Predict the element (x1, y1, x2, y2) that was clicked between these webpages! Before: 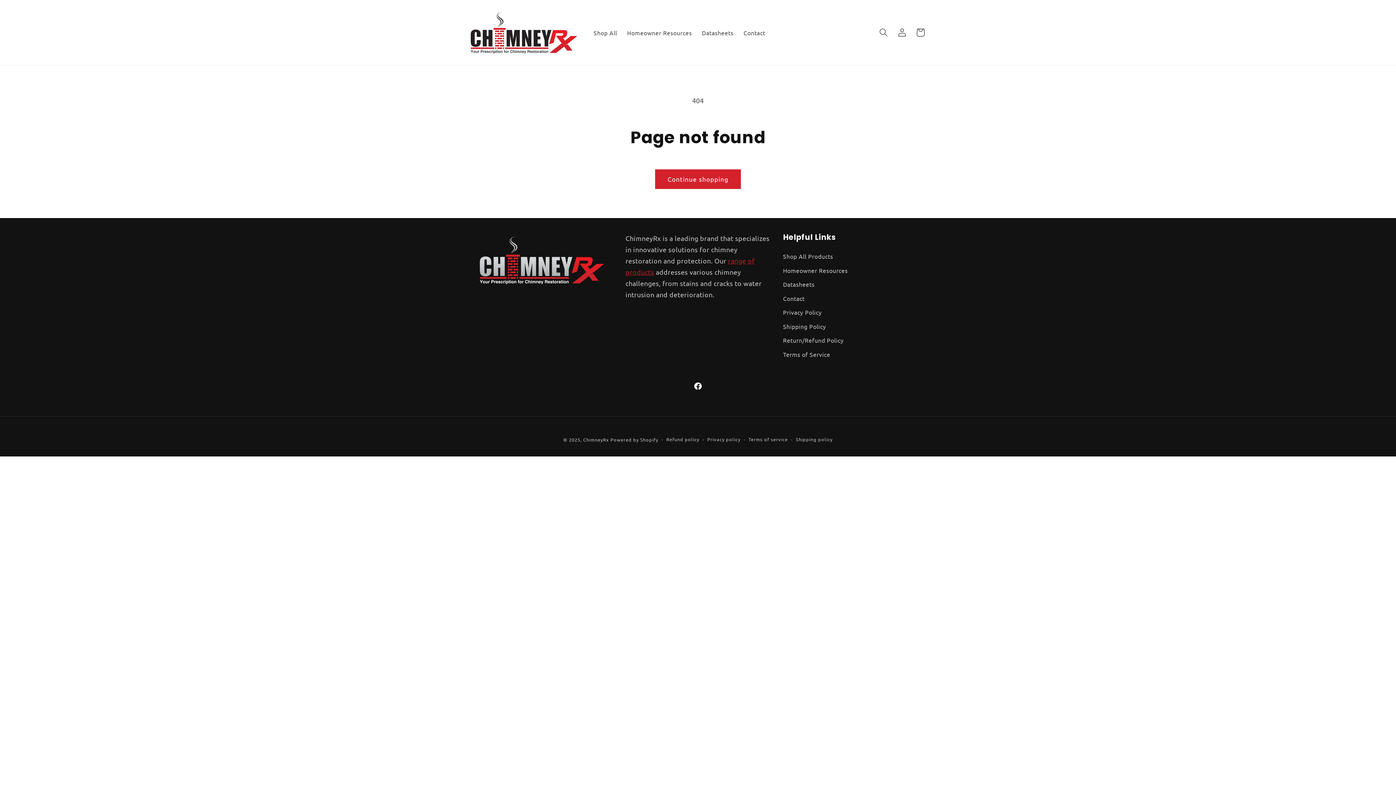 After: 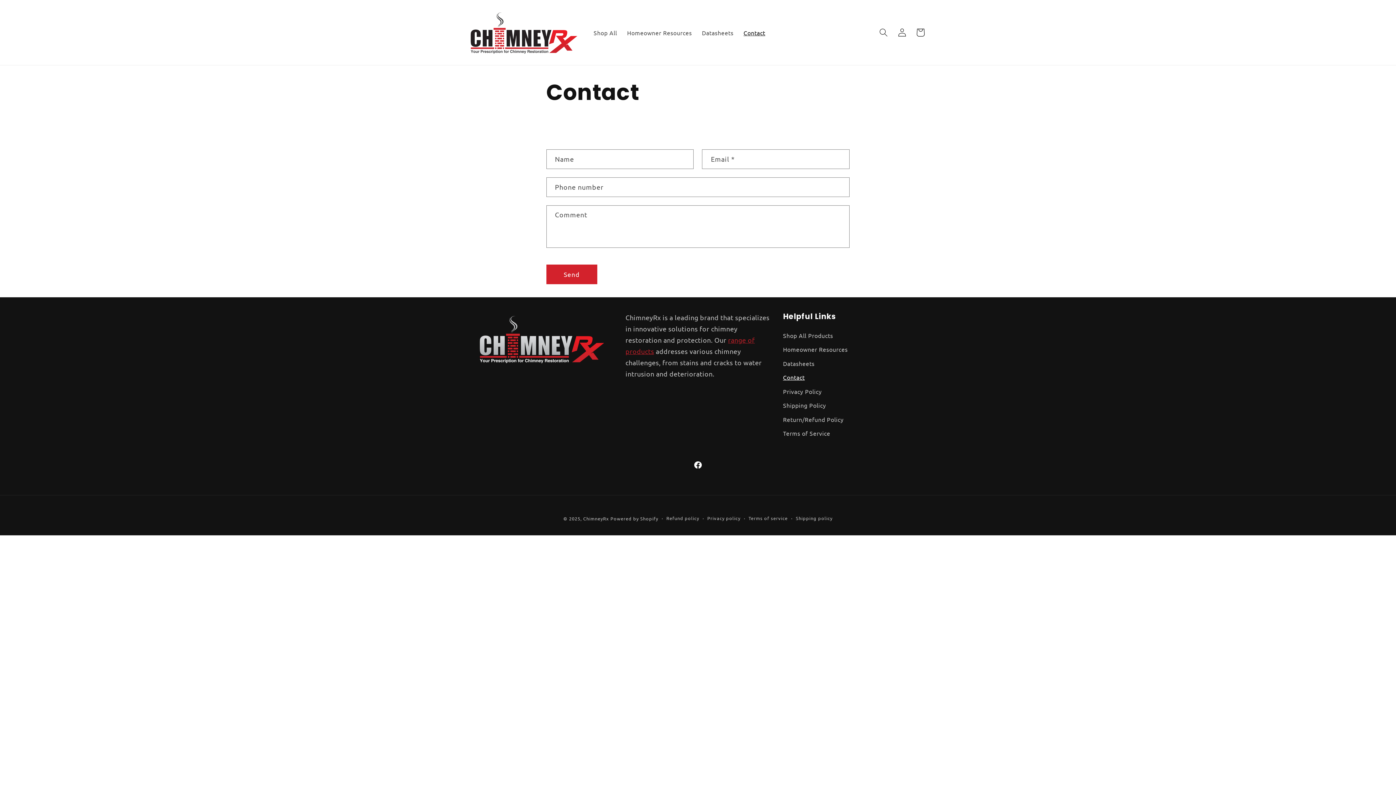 Action: label: Contact bbox: (738, 23, 770, 41)